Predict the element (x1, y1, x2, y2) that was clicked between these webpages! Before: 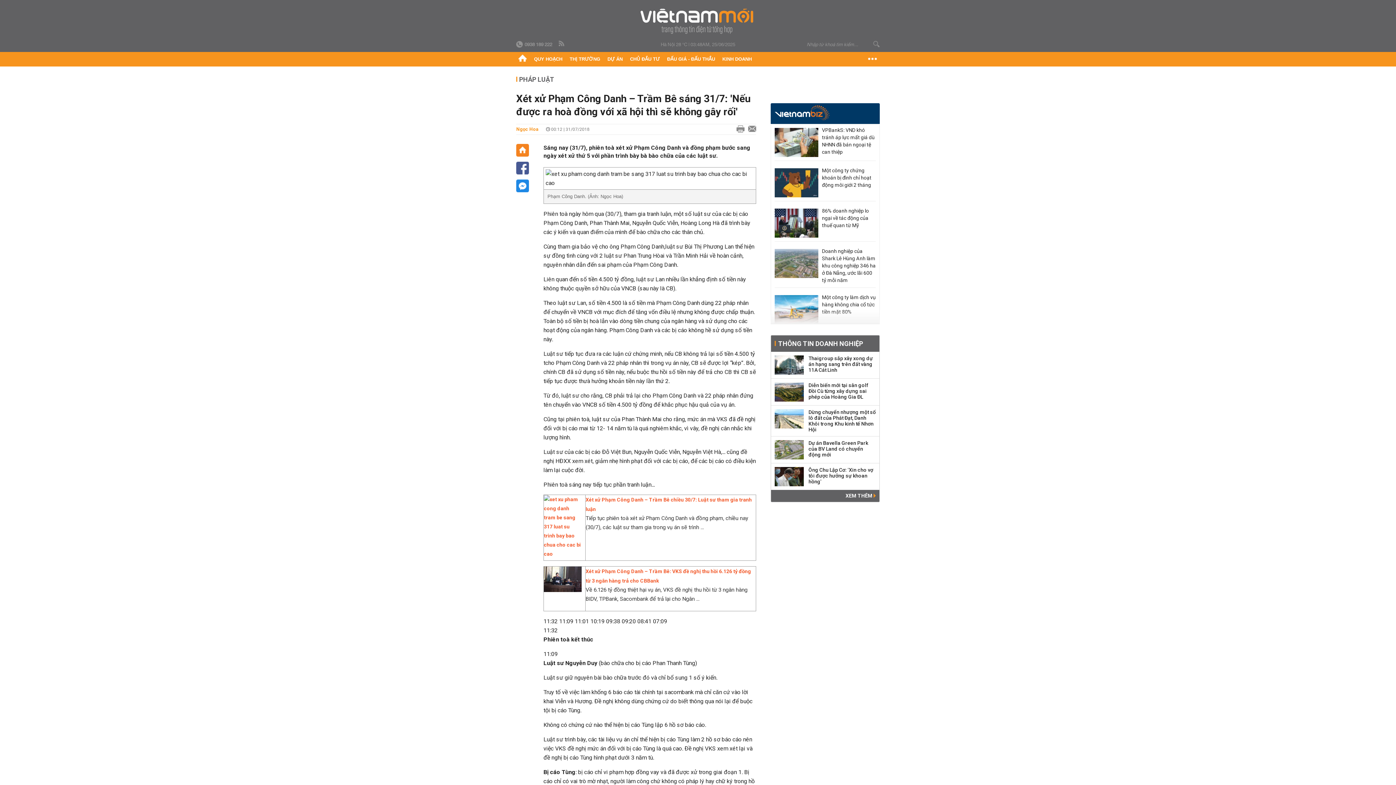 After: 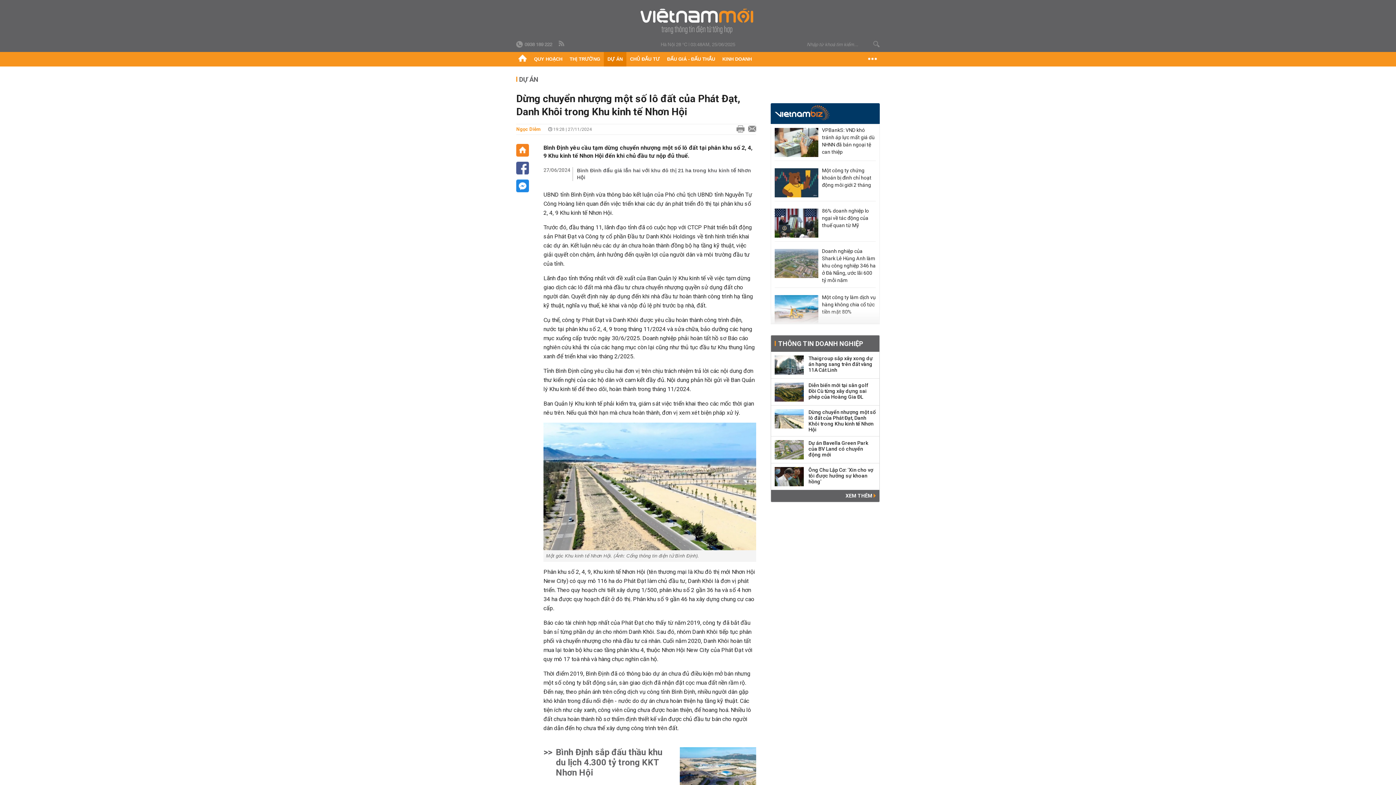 Action: label: Dừng chuyển nhượng một số lô đất của Phát Đạt, Danh Khôi trong Khu kinh tế Nhơn Hội bbox: (808, 409, 876, 432)